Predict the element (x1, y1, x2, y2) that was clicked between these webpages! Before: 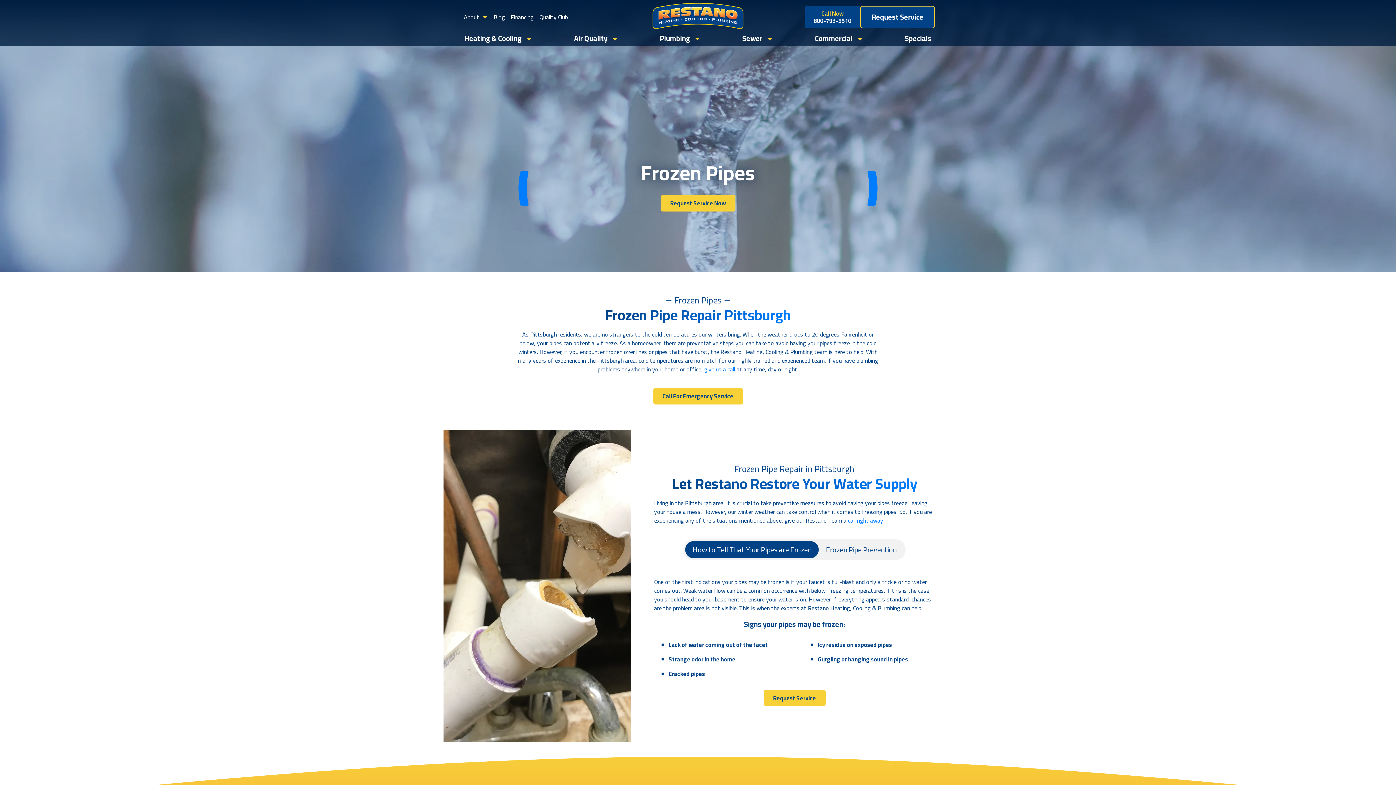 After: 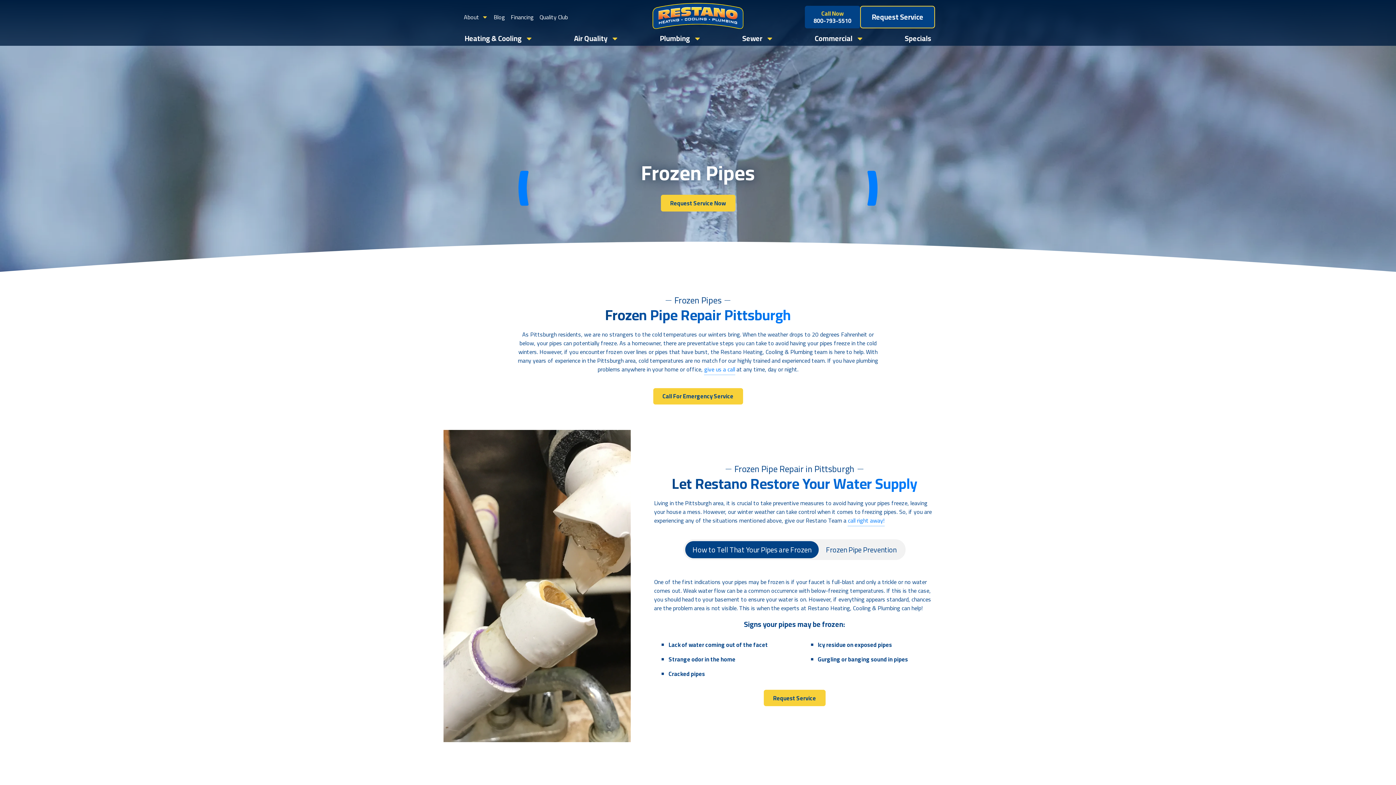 Action: bbox: (685, 541, 818, 558) label: How to Tell That Your Pipes are Frozen